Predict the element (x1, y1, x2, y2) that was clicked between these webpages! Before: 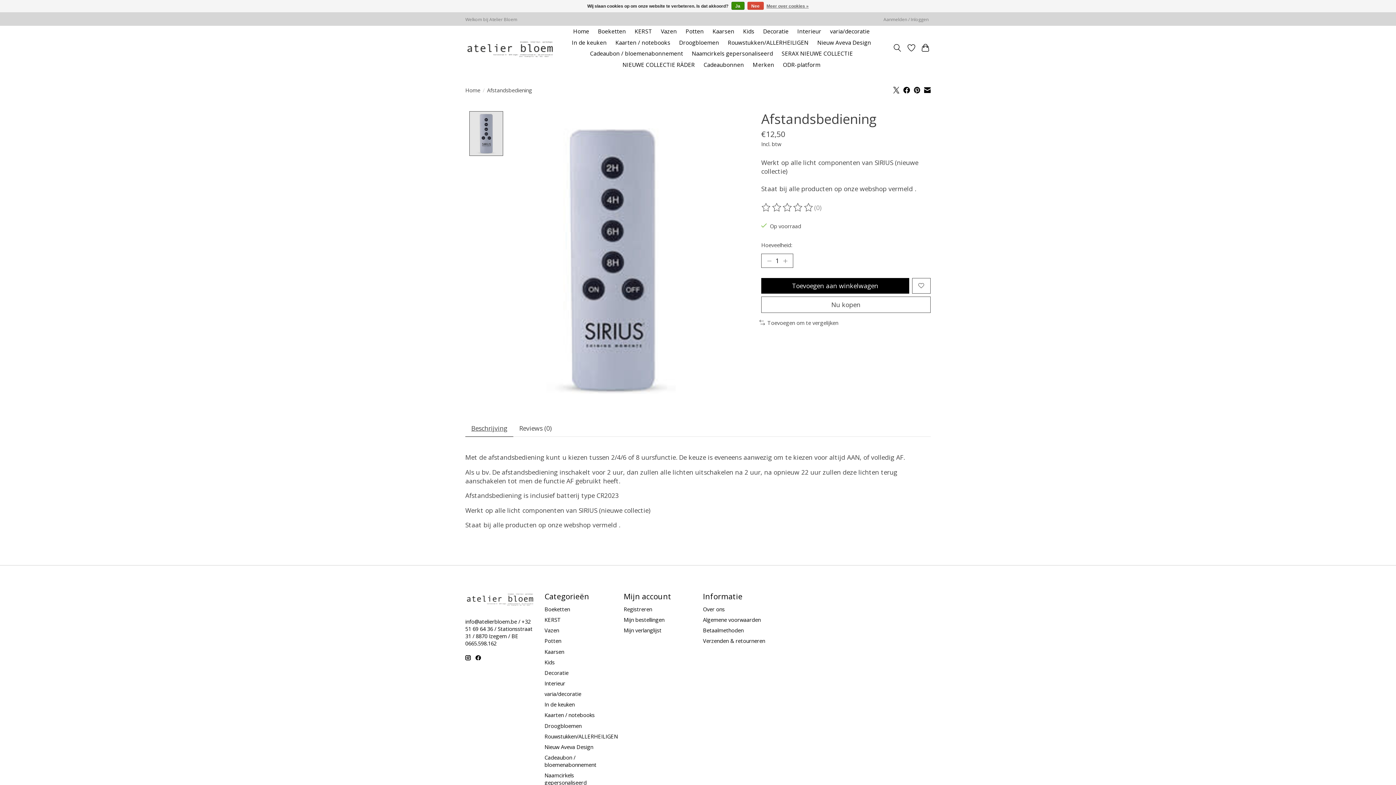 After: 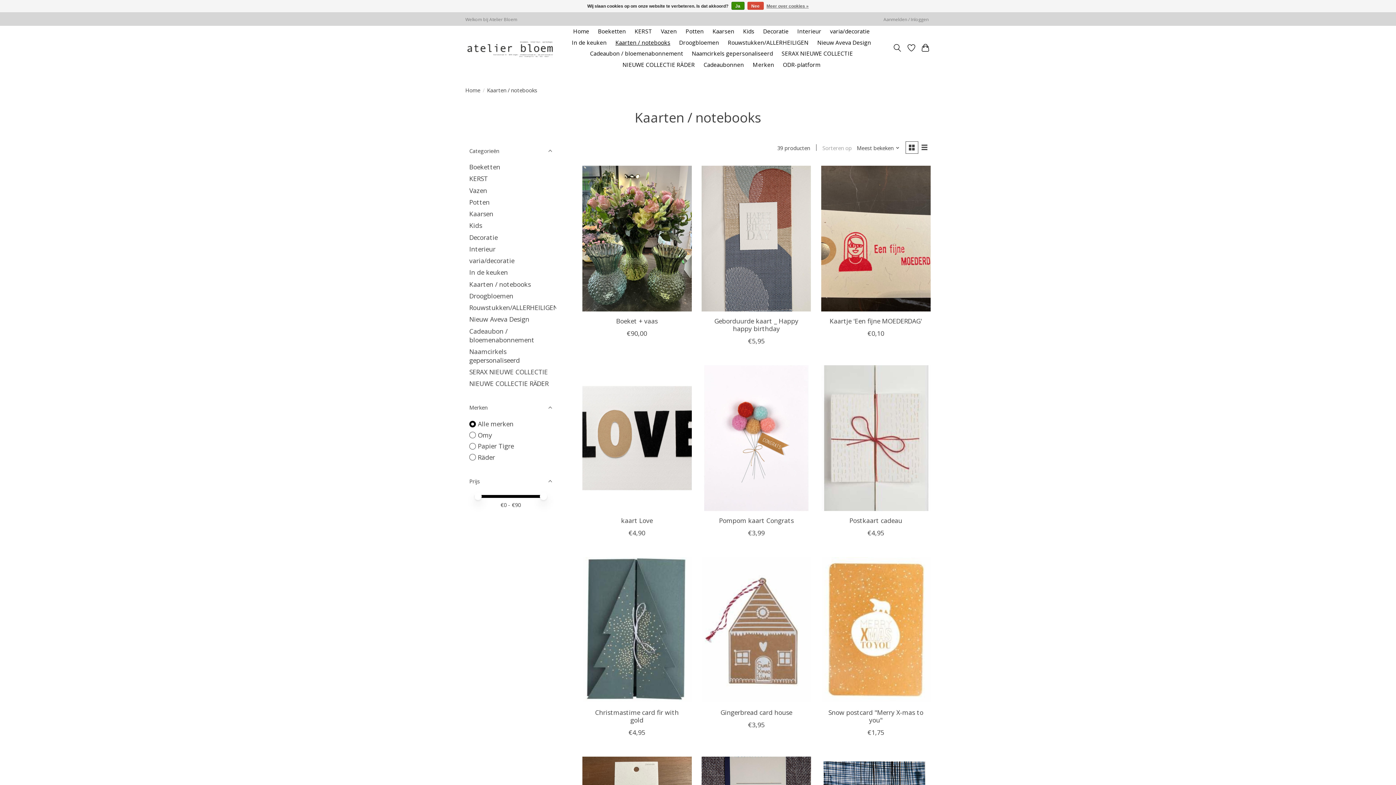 Action: bbox: (612, 36, 673, 48) label: Kaarten / notebooks